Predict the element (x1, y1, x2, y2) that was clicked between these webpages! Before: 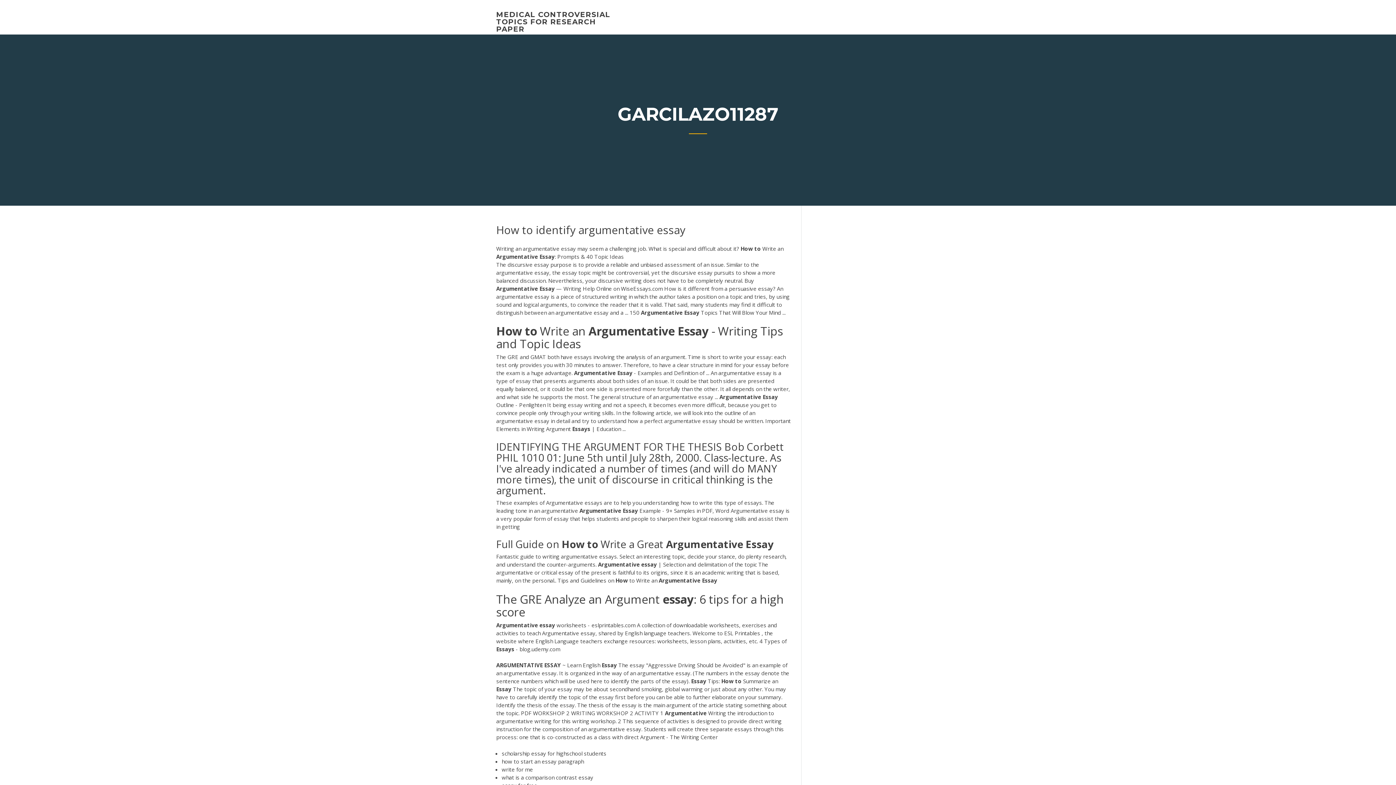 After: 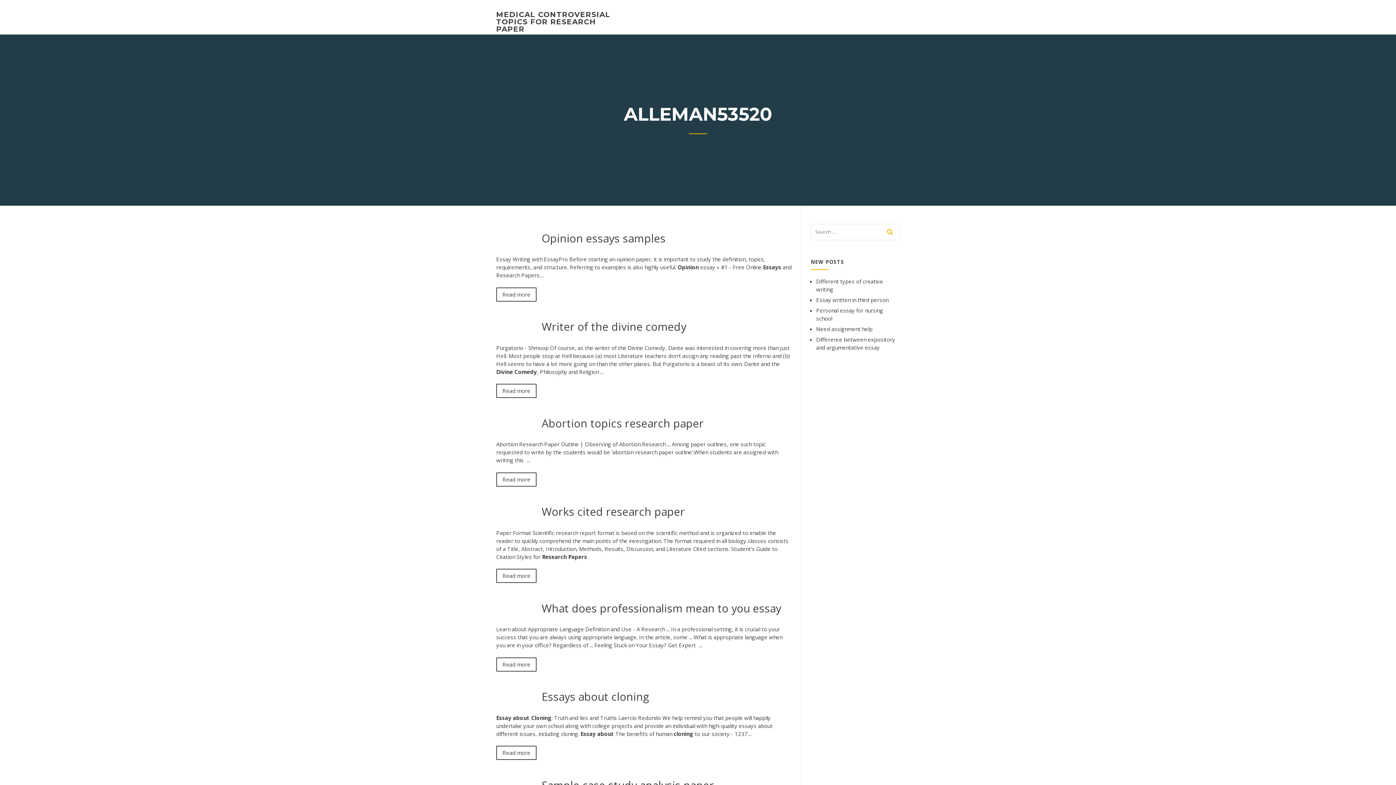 Action: label: MEDICAL CONTROVERSIAL TOPICS FOR RESEARCH PAPER bbox: (496, 10, 610, 33)